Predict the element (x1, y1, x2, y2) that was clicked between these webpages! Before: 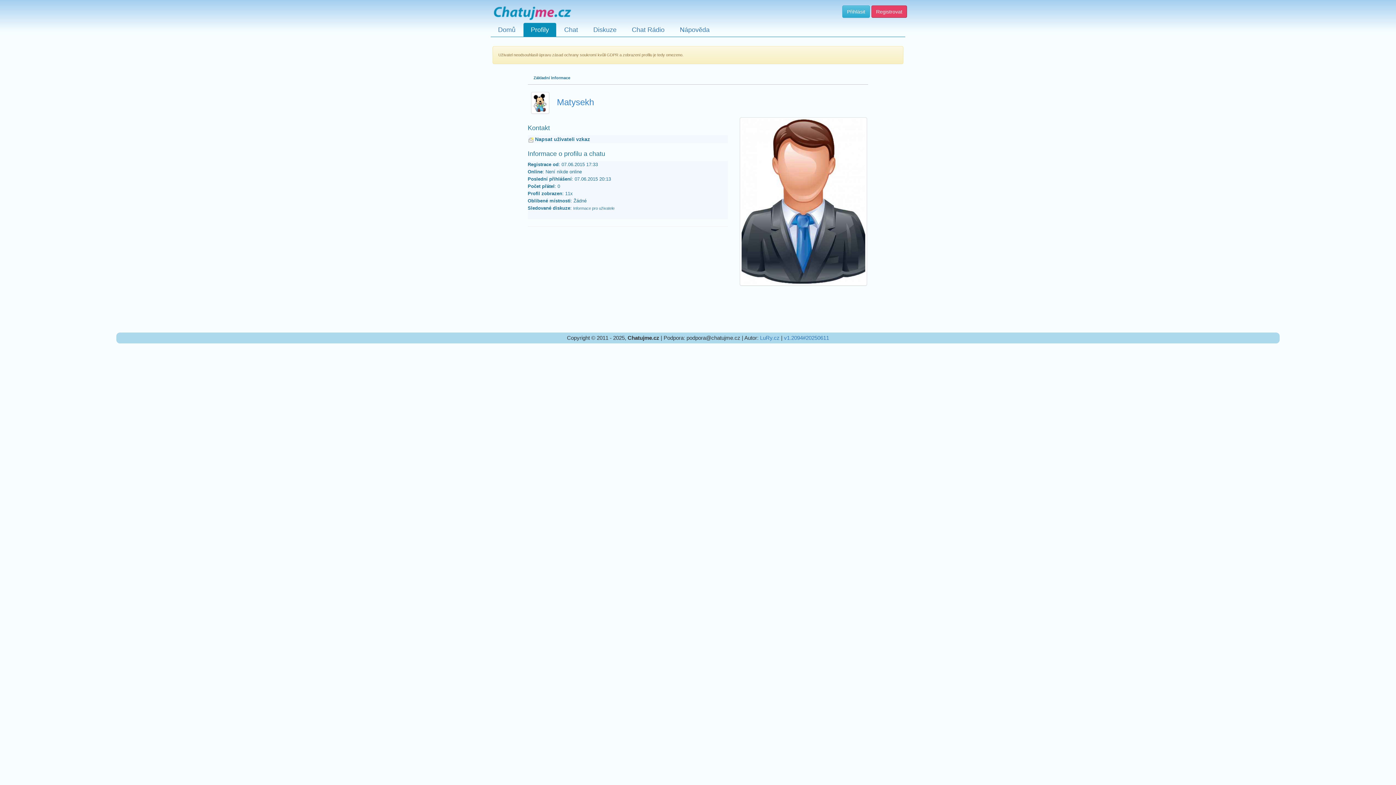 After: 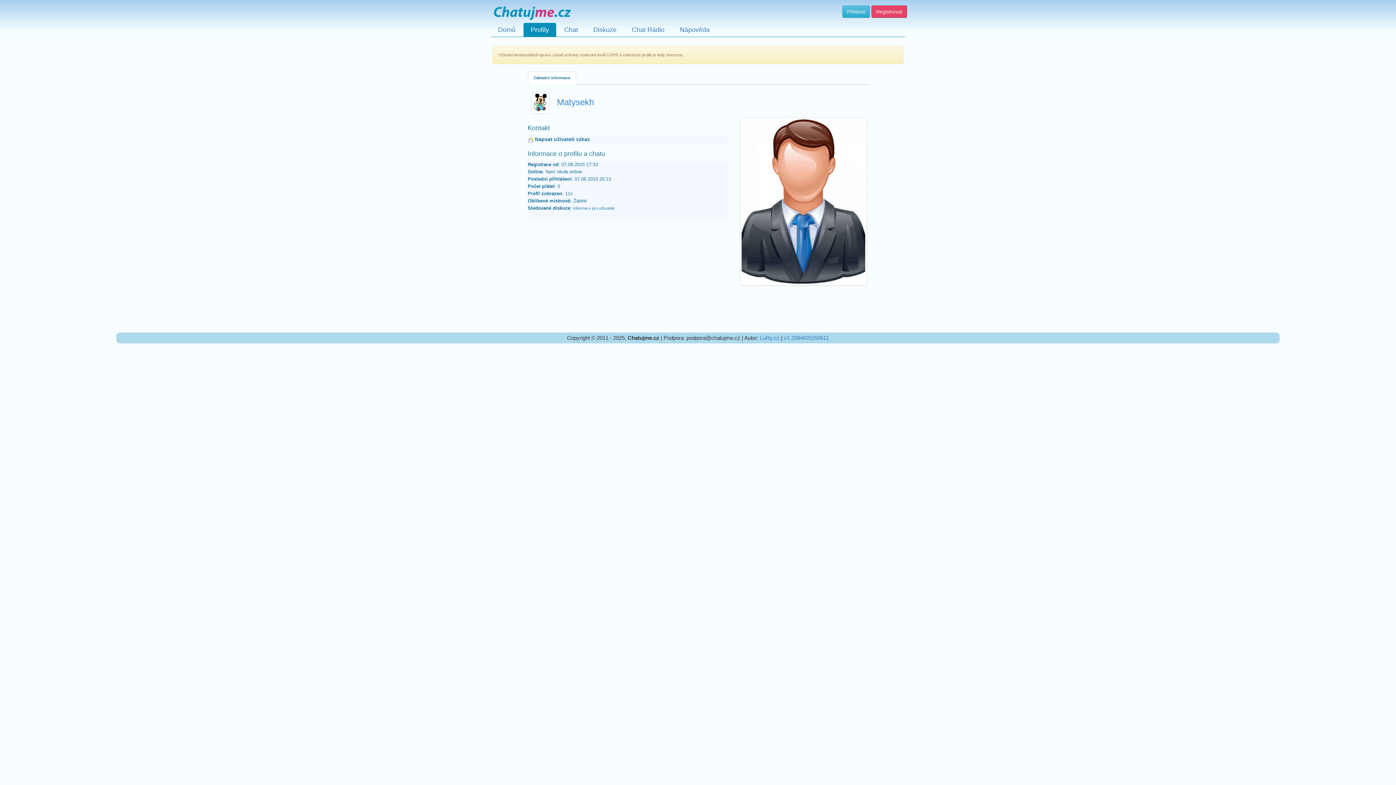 Action: label: Základní informace bbox: (527, 71, 576, 84)